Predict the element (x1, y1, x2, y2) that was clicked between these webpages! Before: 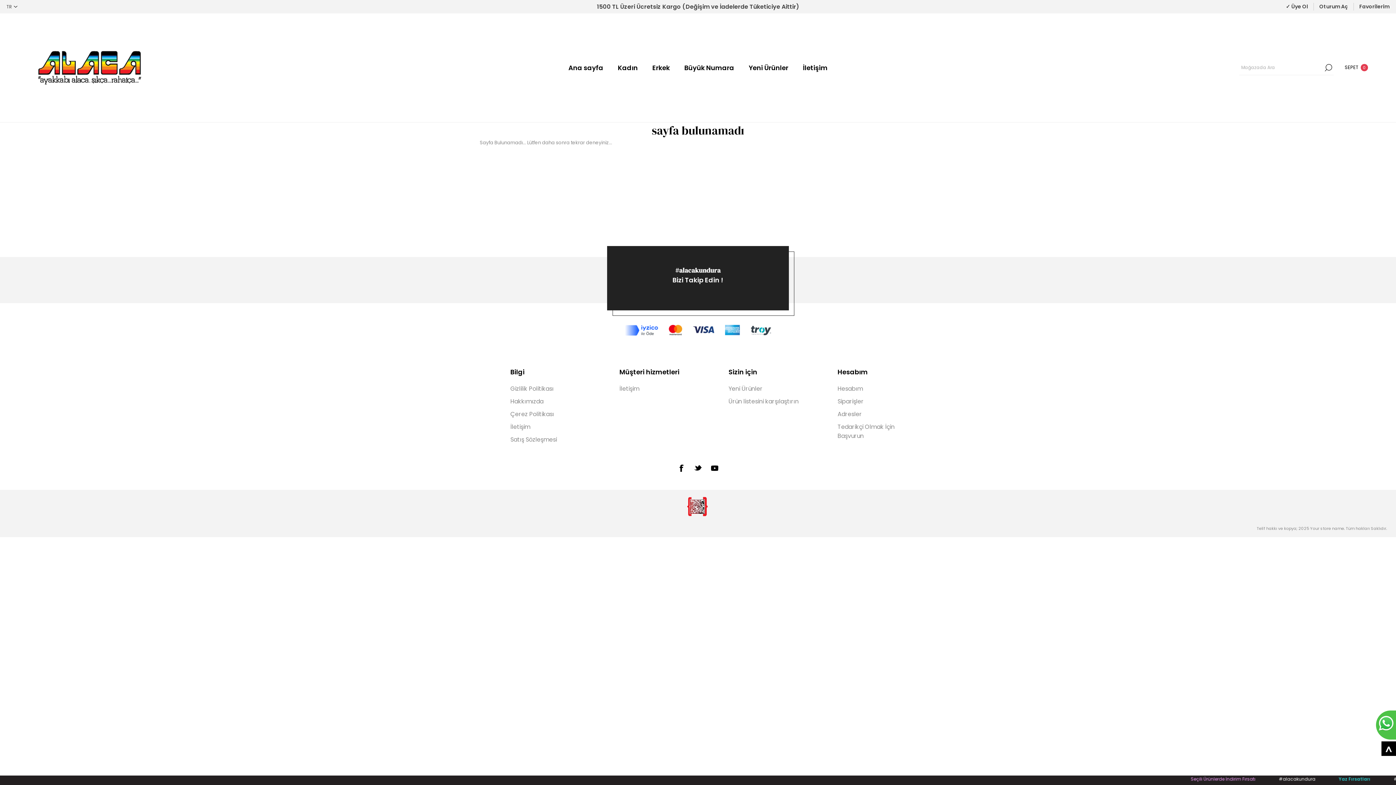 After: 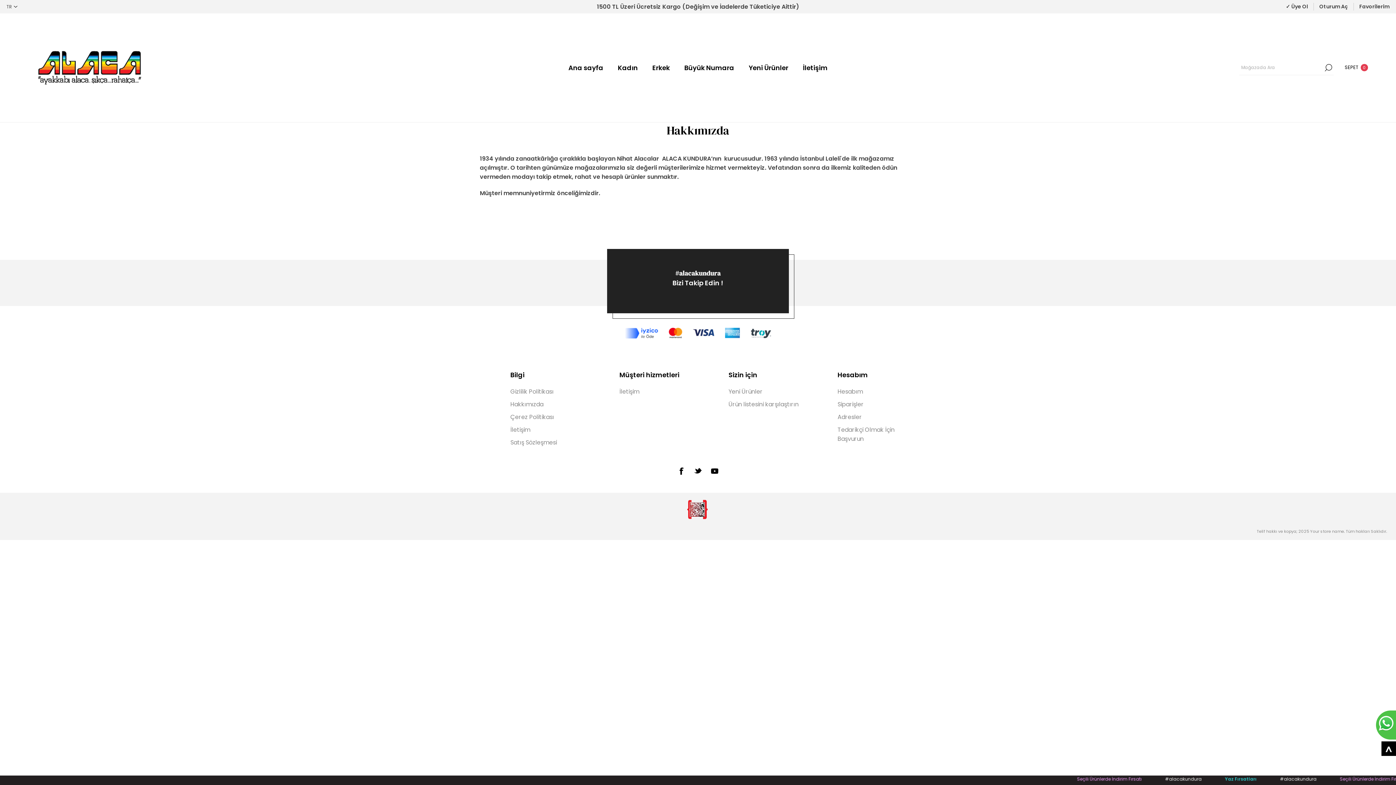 Action: label: Hakkımızda bbox: (510, 397, 543, 405)